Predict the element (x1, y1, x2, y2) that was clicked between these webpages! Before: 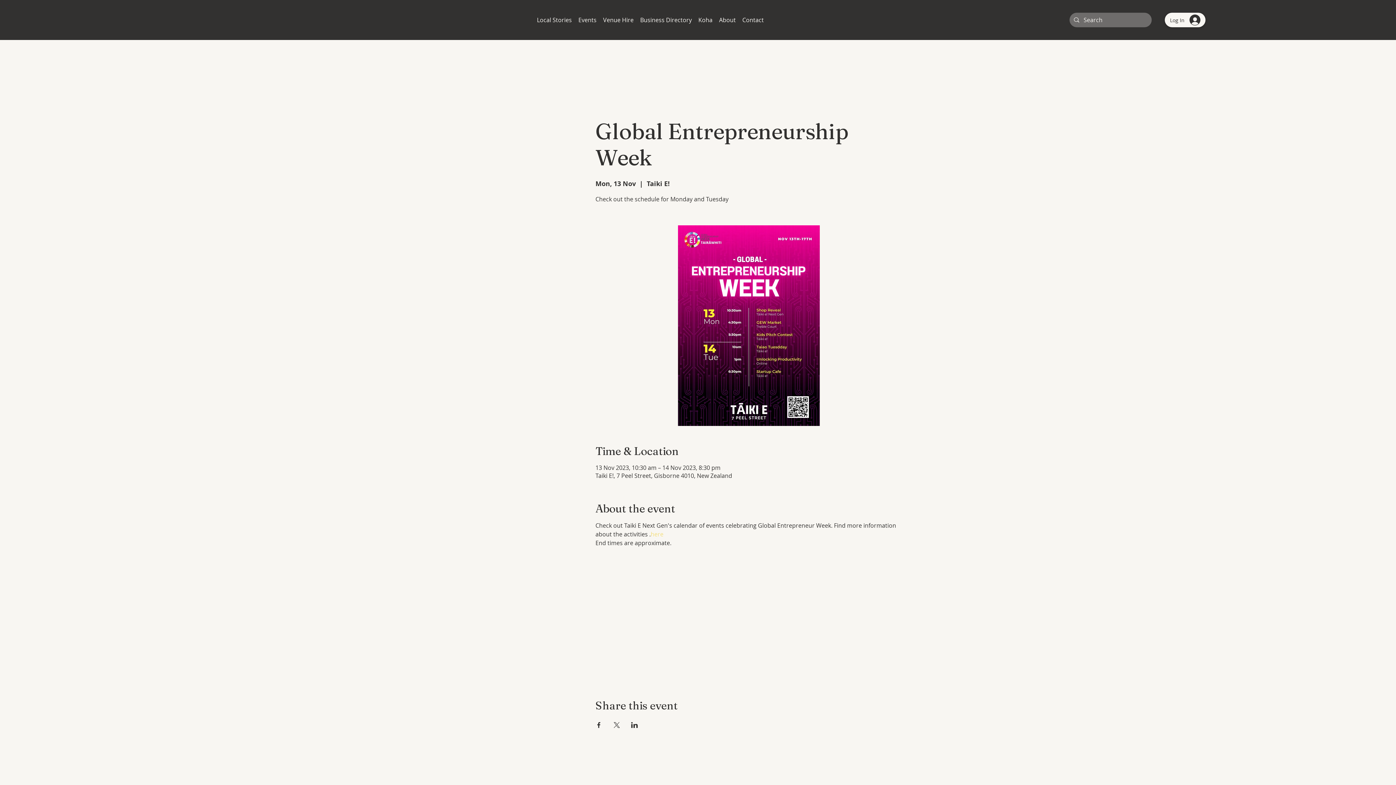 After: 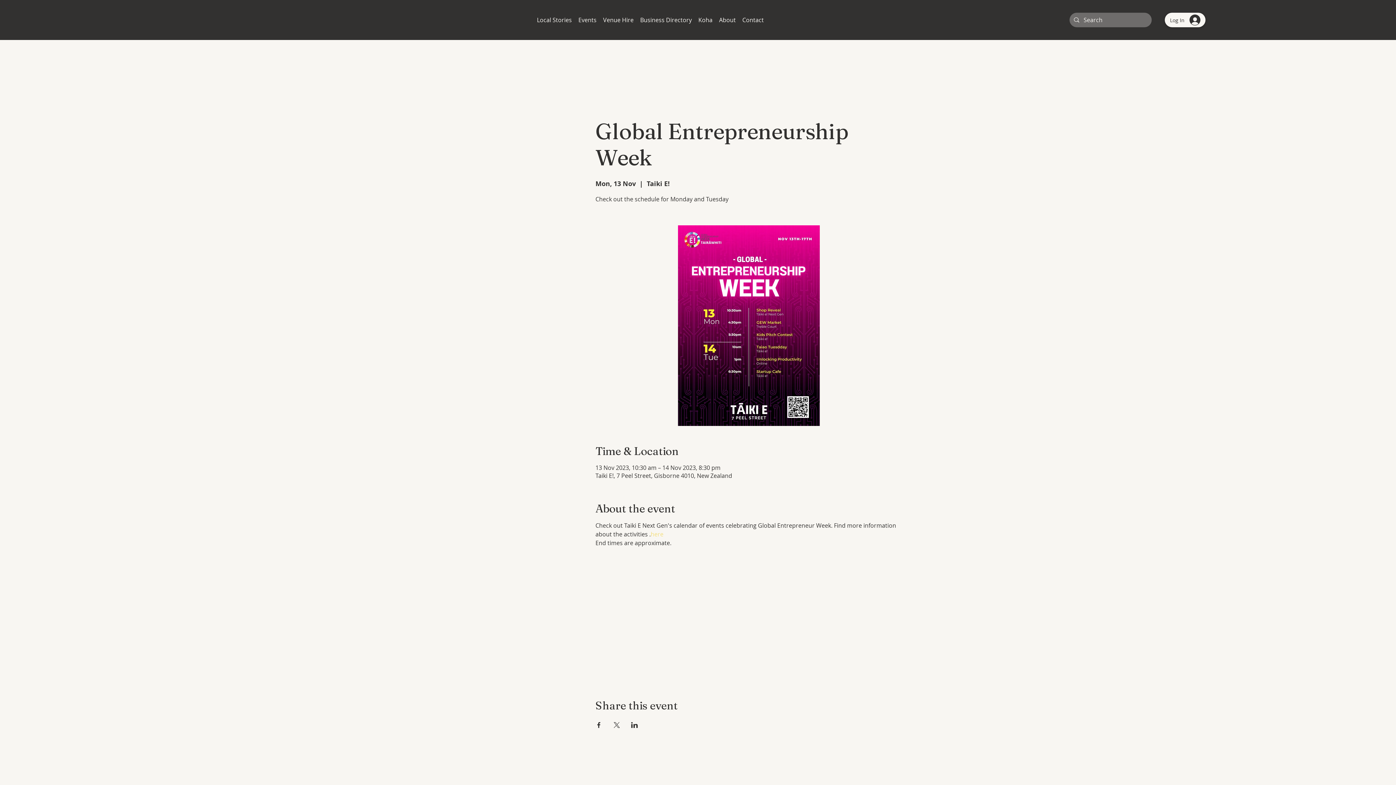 Action: bbox: (613, 722, 620, 728) label: Share event on X